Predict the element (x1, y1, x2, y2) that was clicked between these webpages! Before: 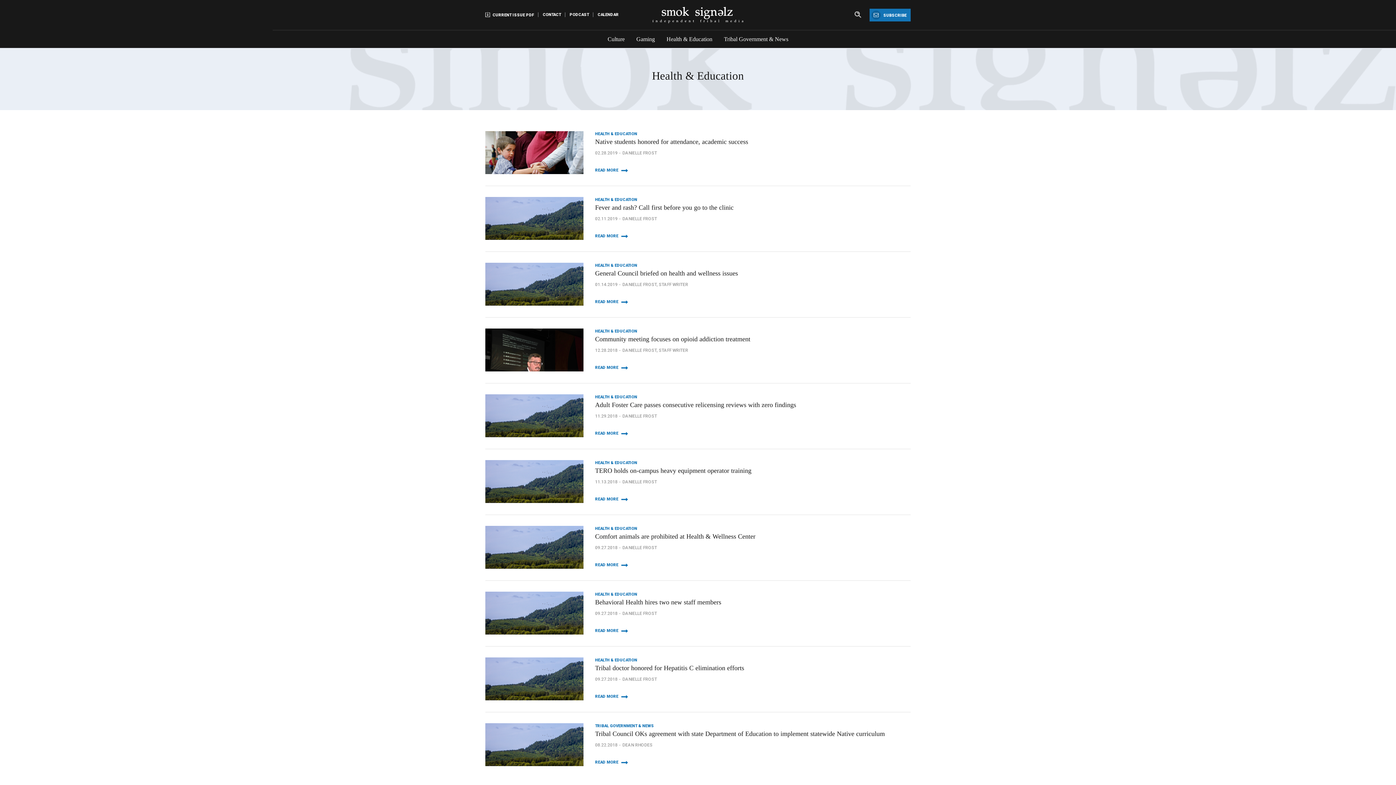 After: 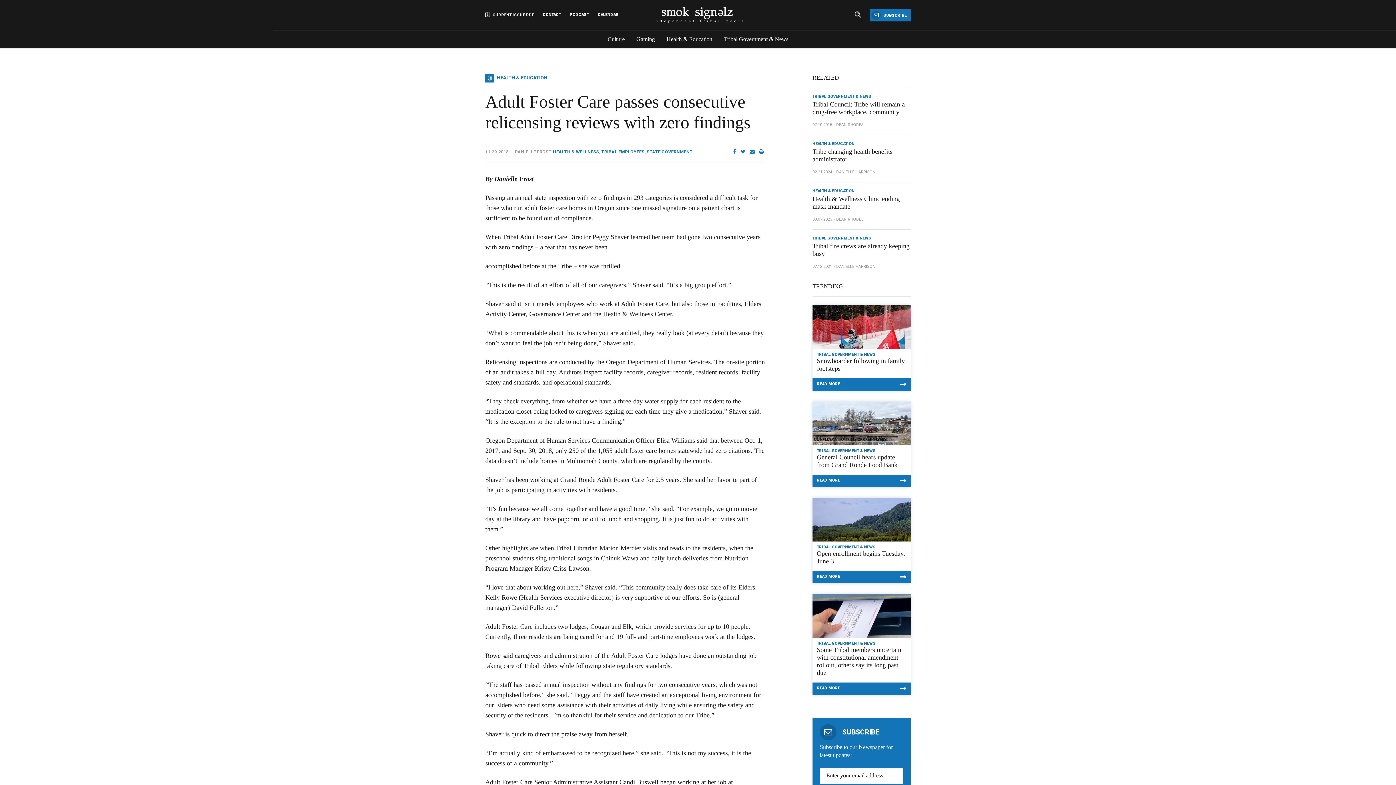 Action: bbox: (595, 428, 628, 437) label: READ MORE